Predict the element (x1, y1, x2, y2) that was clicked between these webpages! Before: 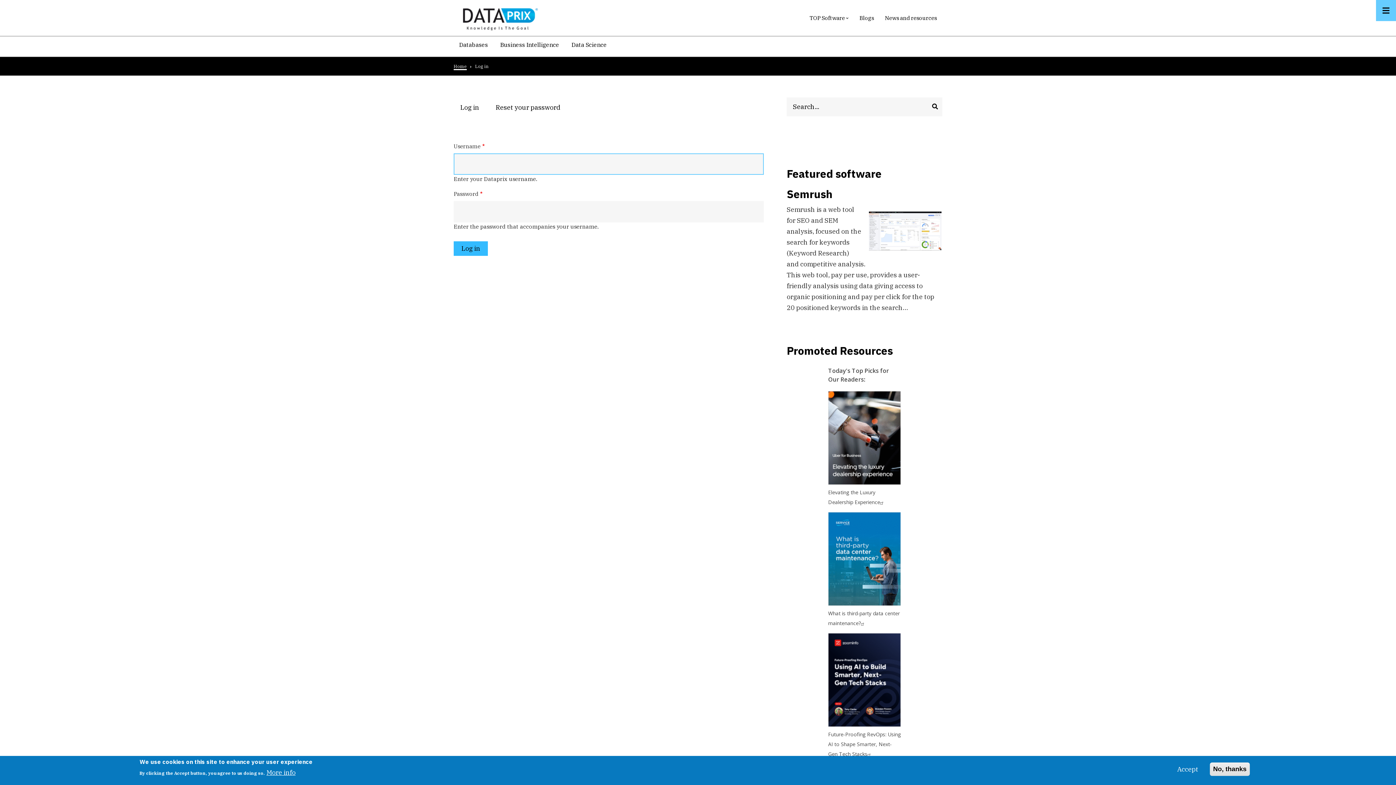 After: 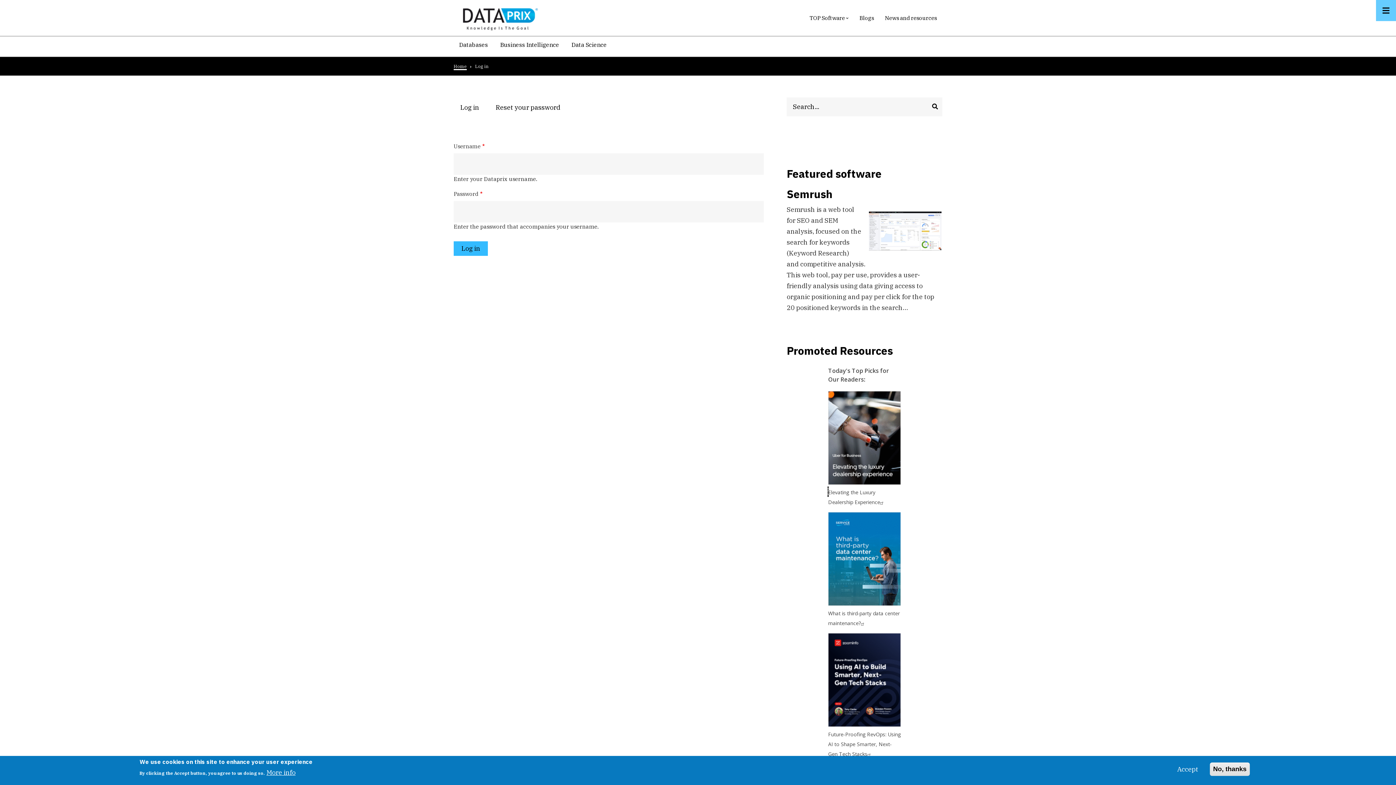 Action: bbox: (828, 391, 901, 485)